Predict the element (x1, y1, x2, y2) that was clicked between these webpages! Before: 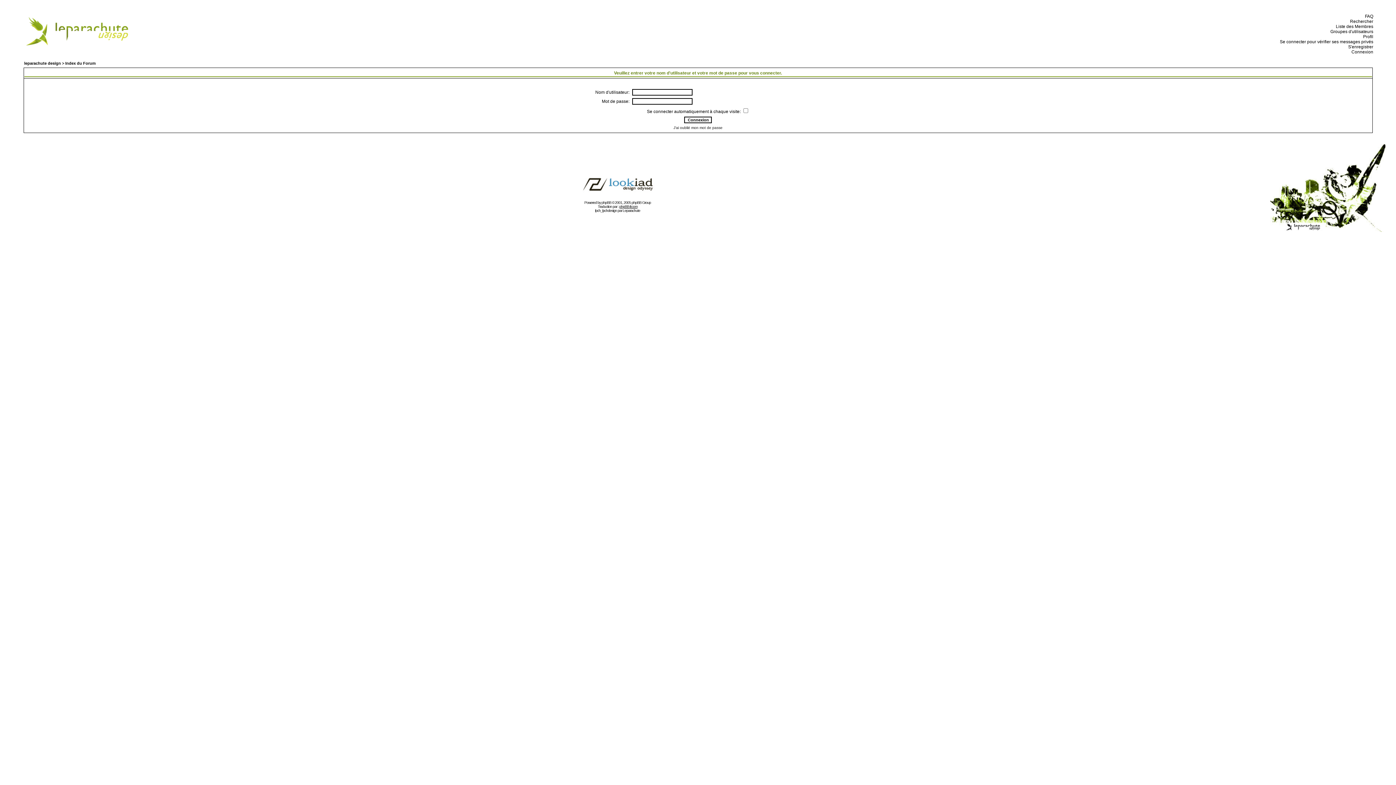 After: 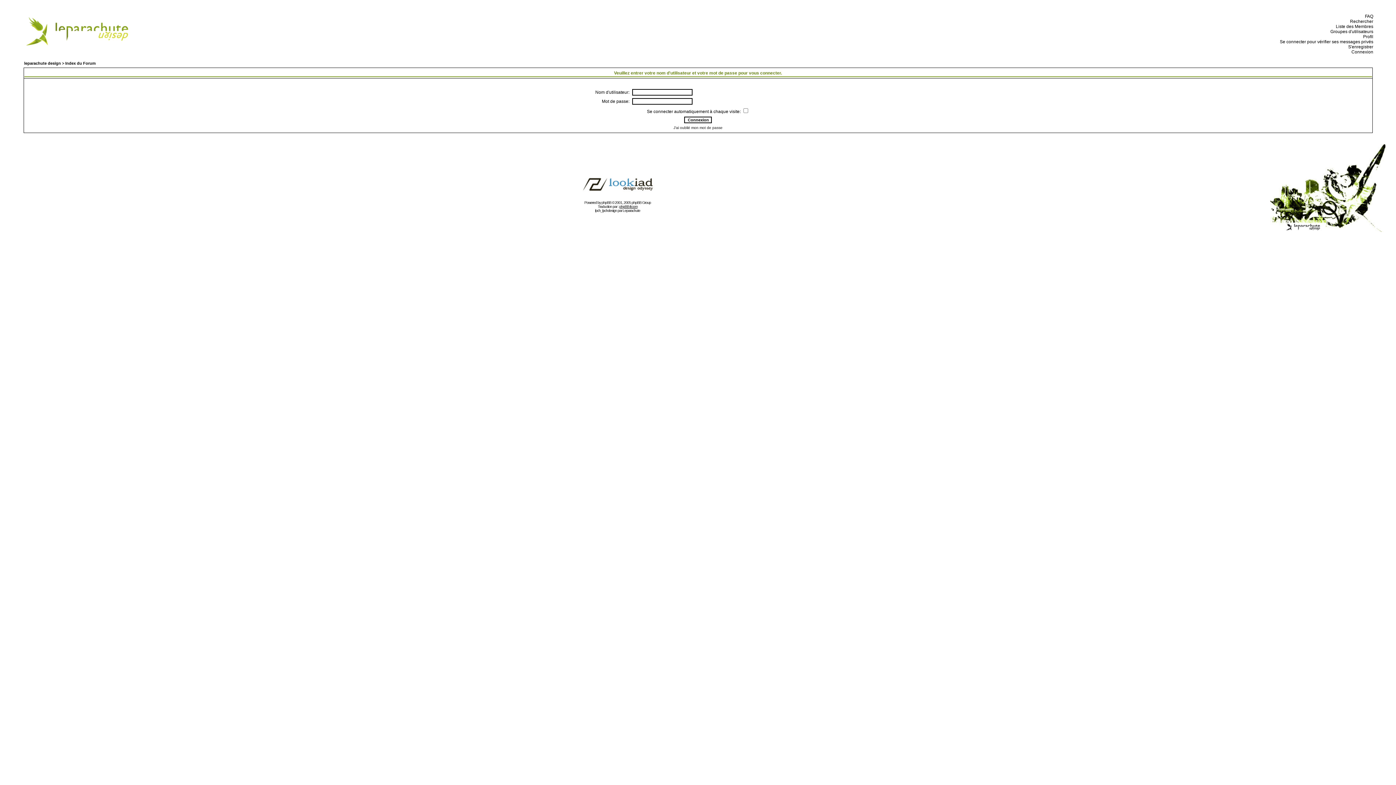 Action: bbox: (1349, 49, 1373, 54) label:   Connexion